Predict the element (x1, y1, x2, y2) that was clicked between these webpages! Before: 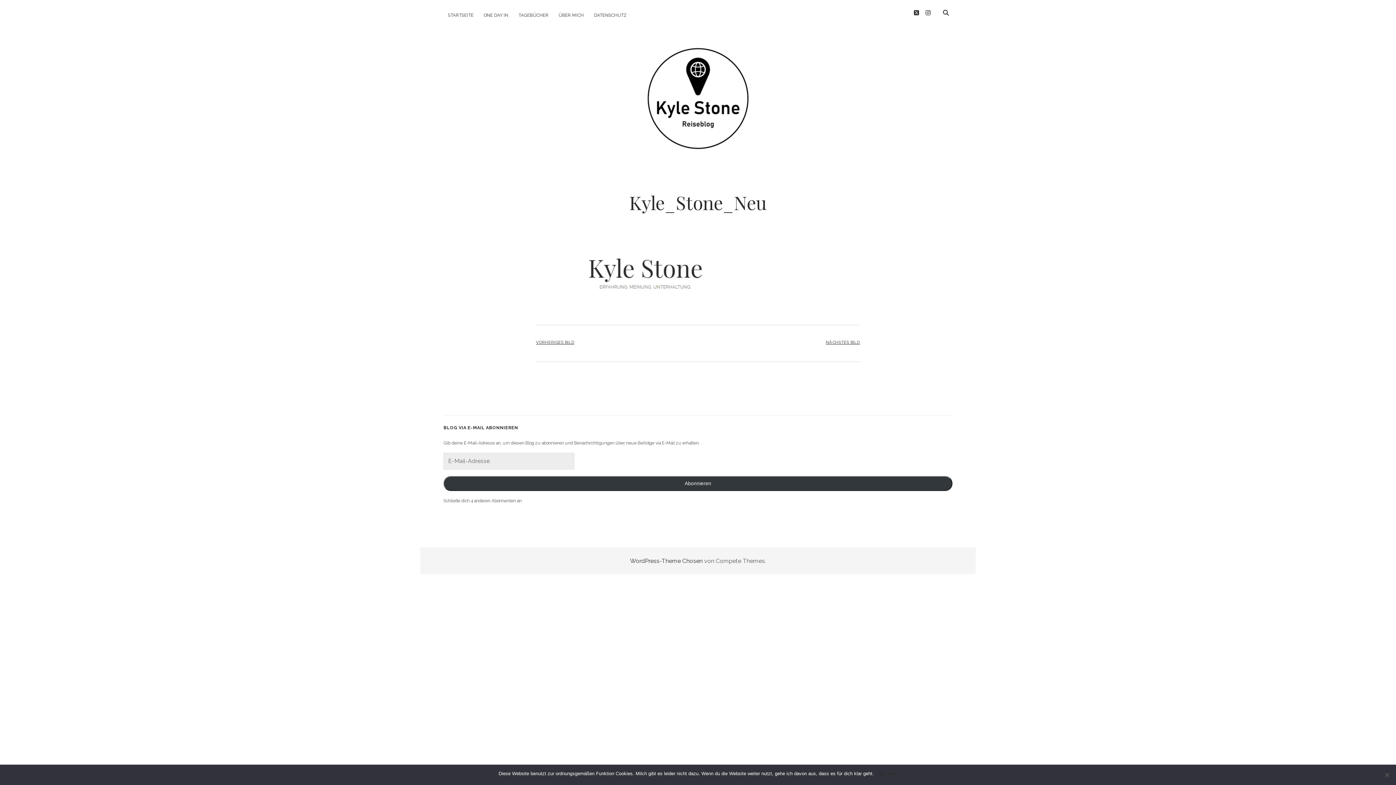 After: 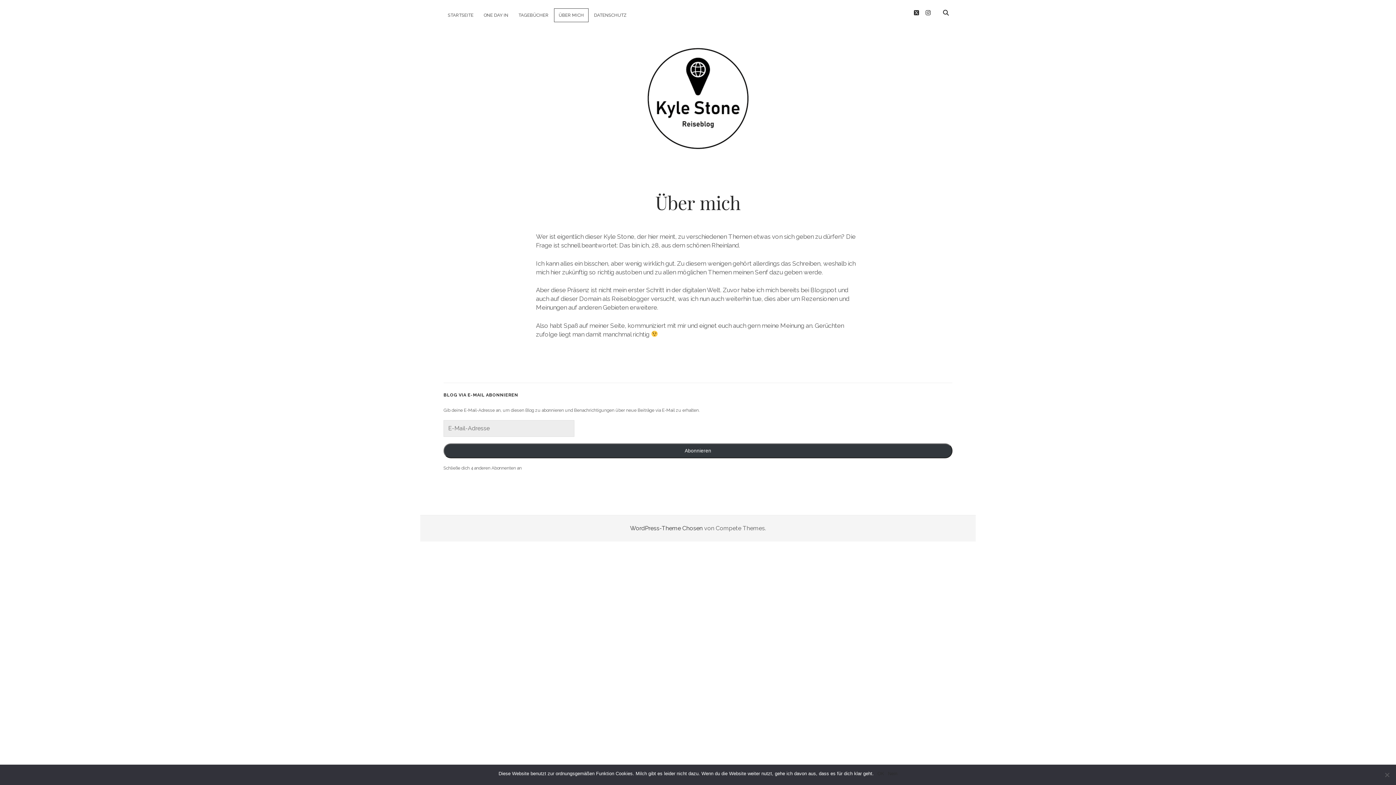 Action: bbox: (554, 8, 588, 21) label: ÜBER MICH